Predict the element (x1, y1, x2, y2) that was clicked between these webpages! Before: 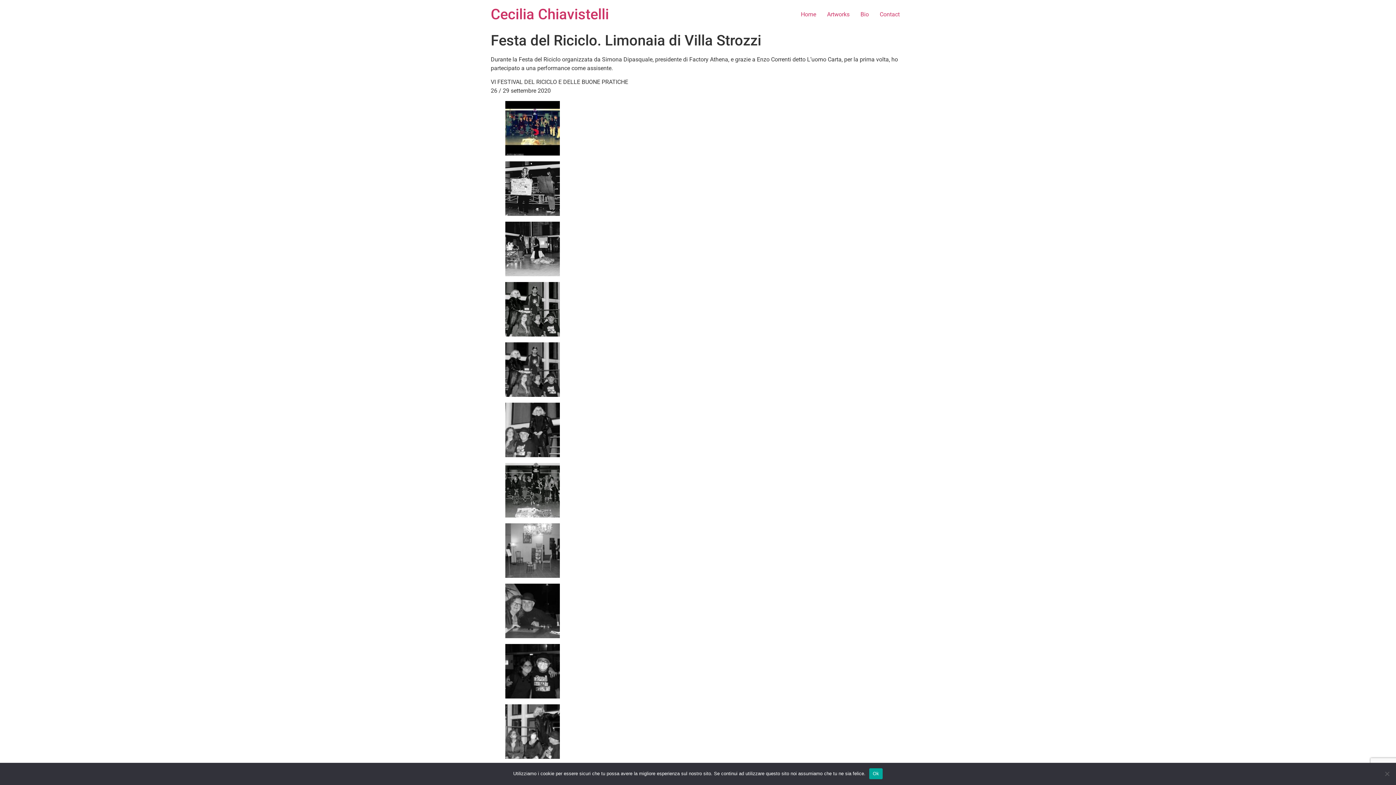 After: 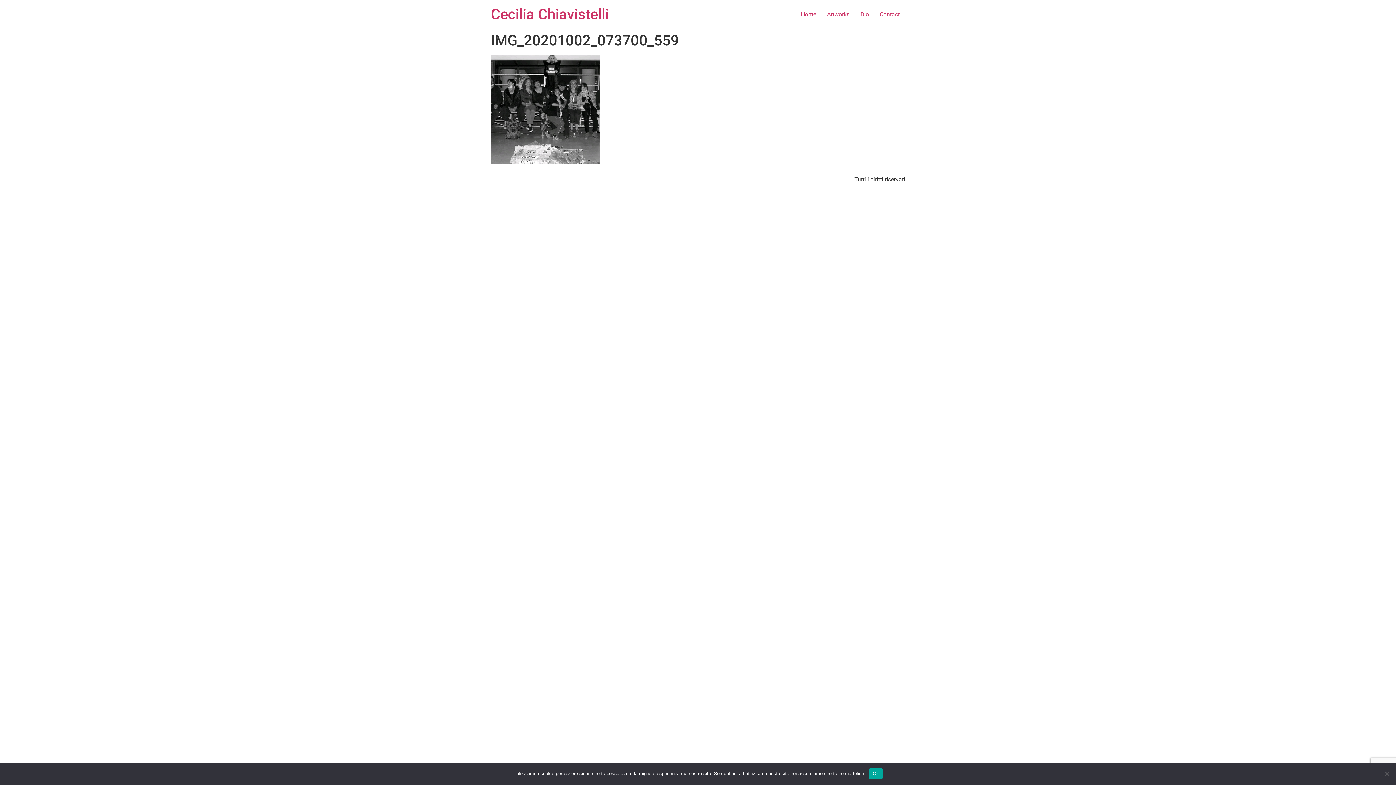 Action: bbox: (505, 463, 890, 517)